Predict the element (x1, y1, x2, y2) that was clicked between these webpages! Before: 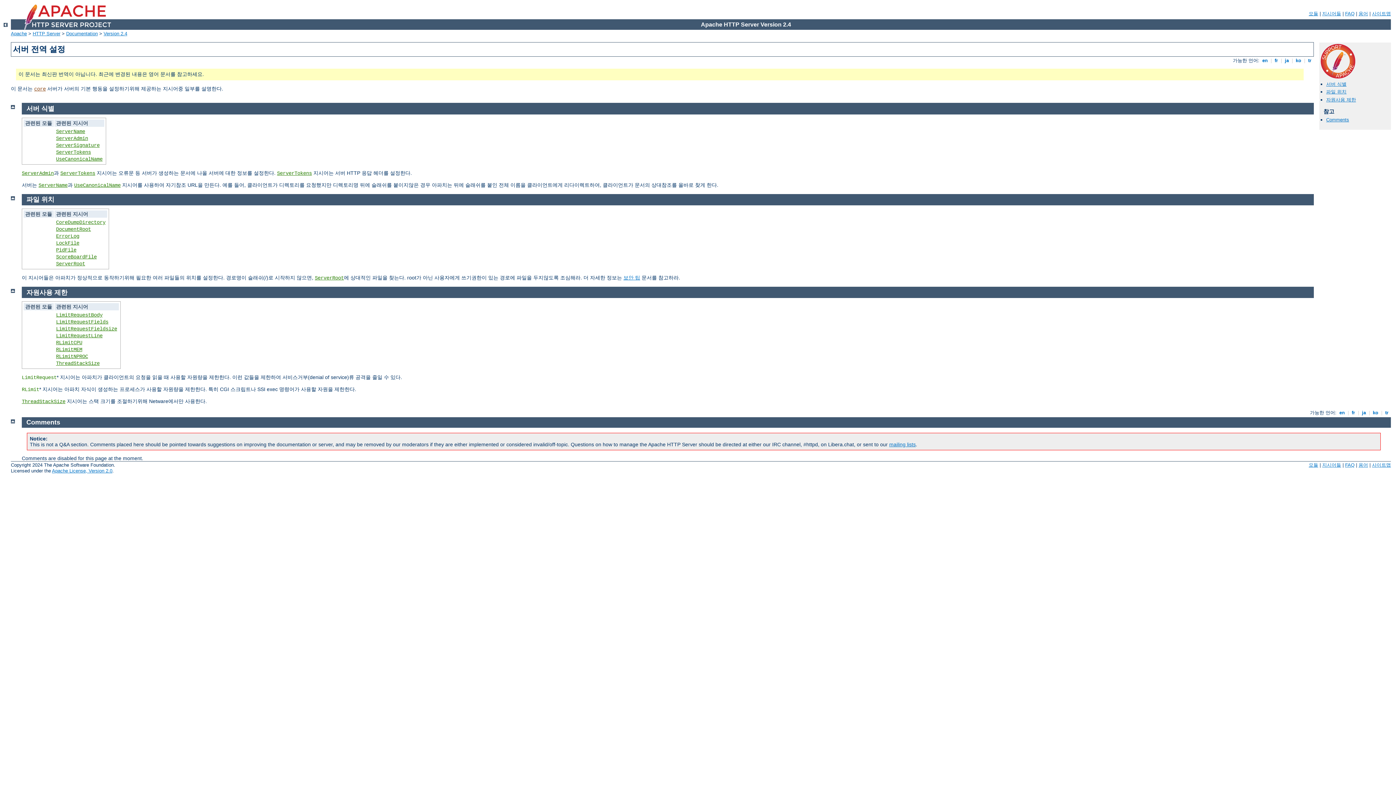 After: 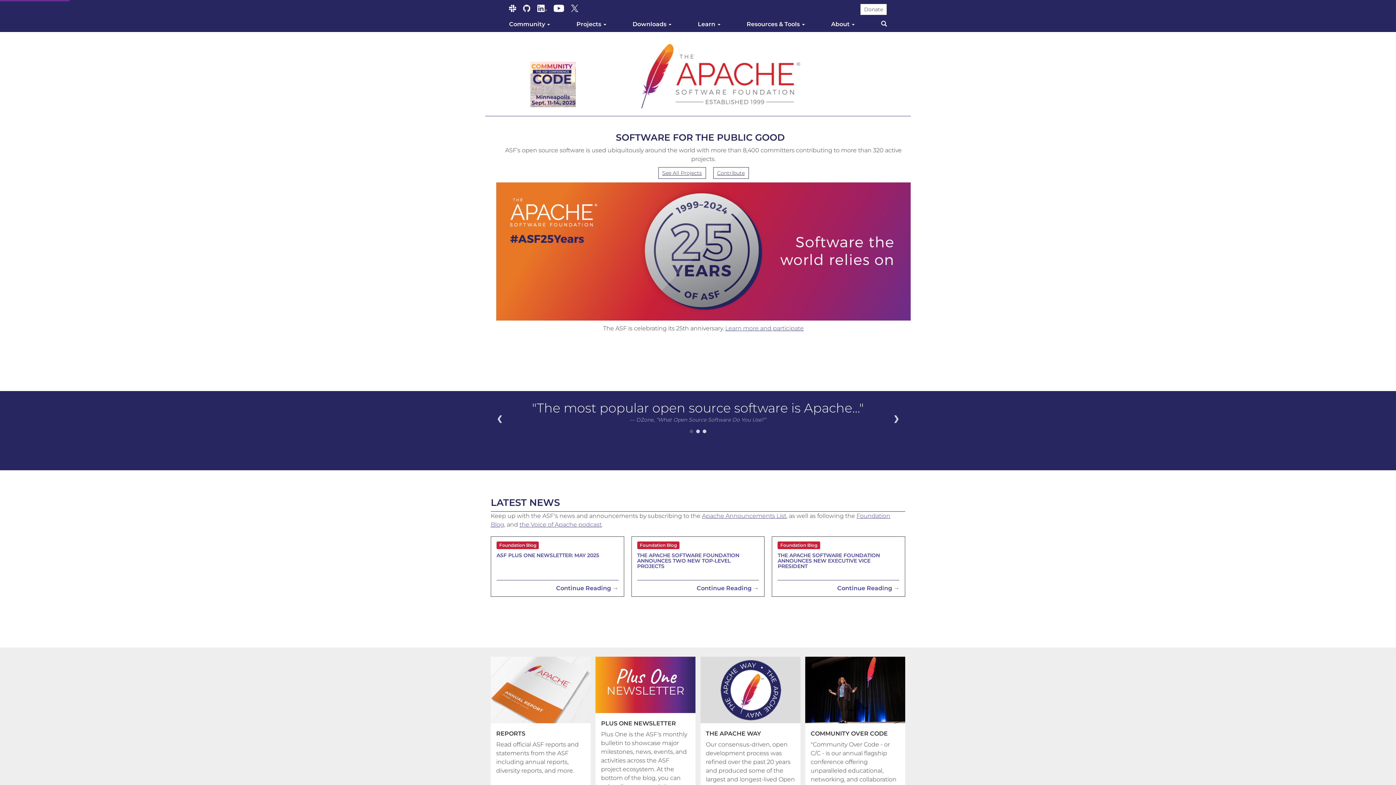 Action: bbox: (10, 30, 26, 36) label: Apache